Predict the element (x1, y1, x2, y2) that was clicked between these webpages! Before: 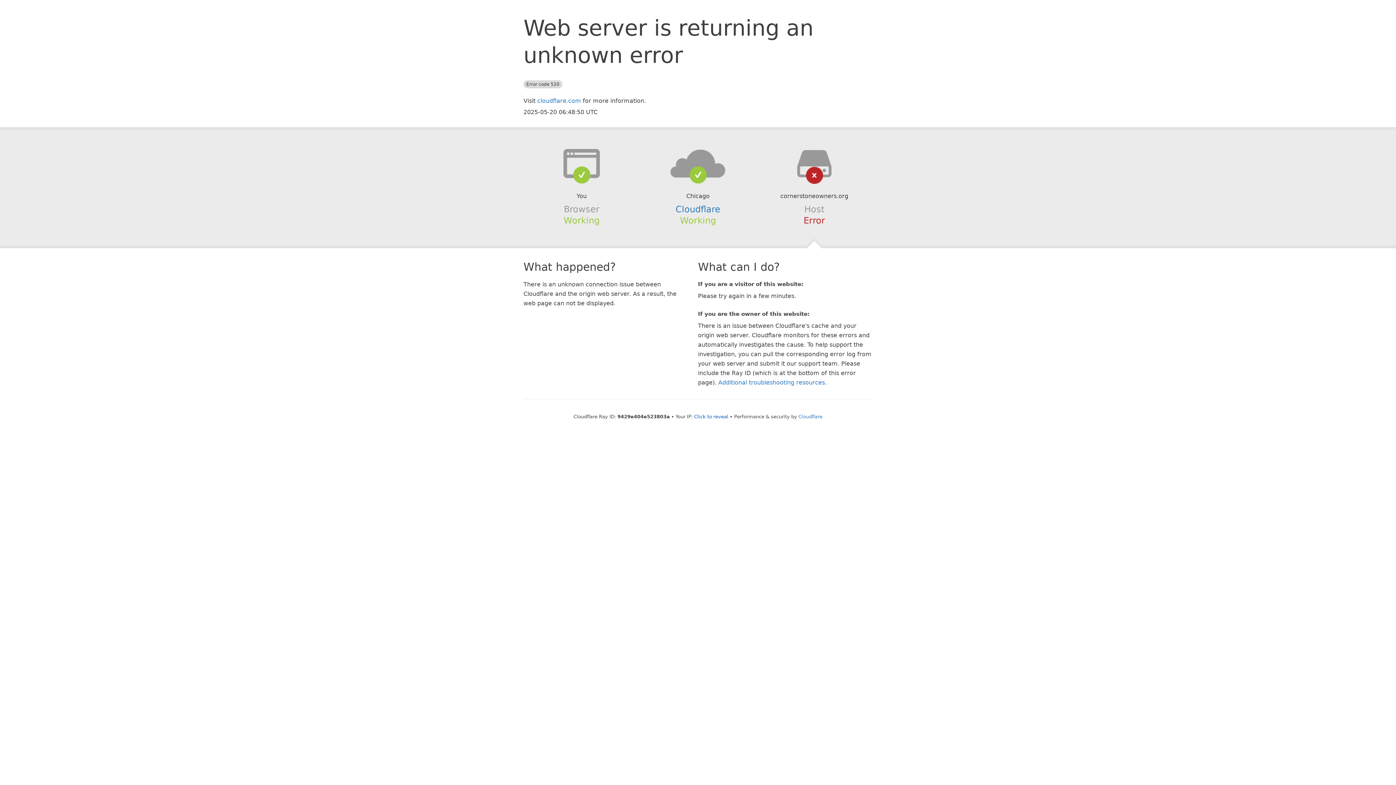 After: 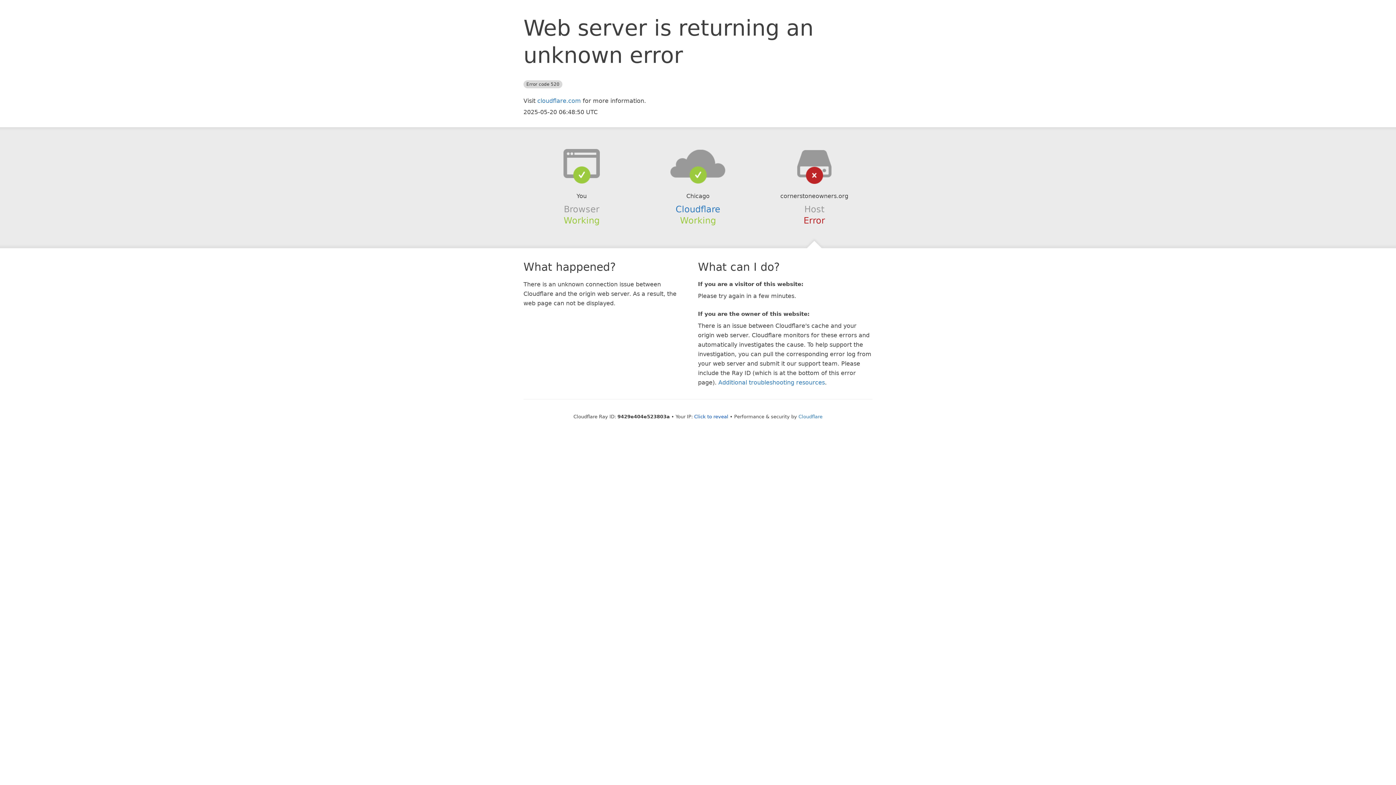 Action: bbox: (639, 148, 756, 178)